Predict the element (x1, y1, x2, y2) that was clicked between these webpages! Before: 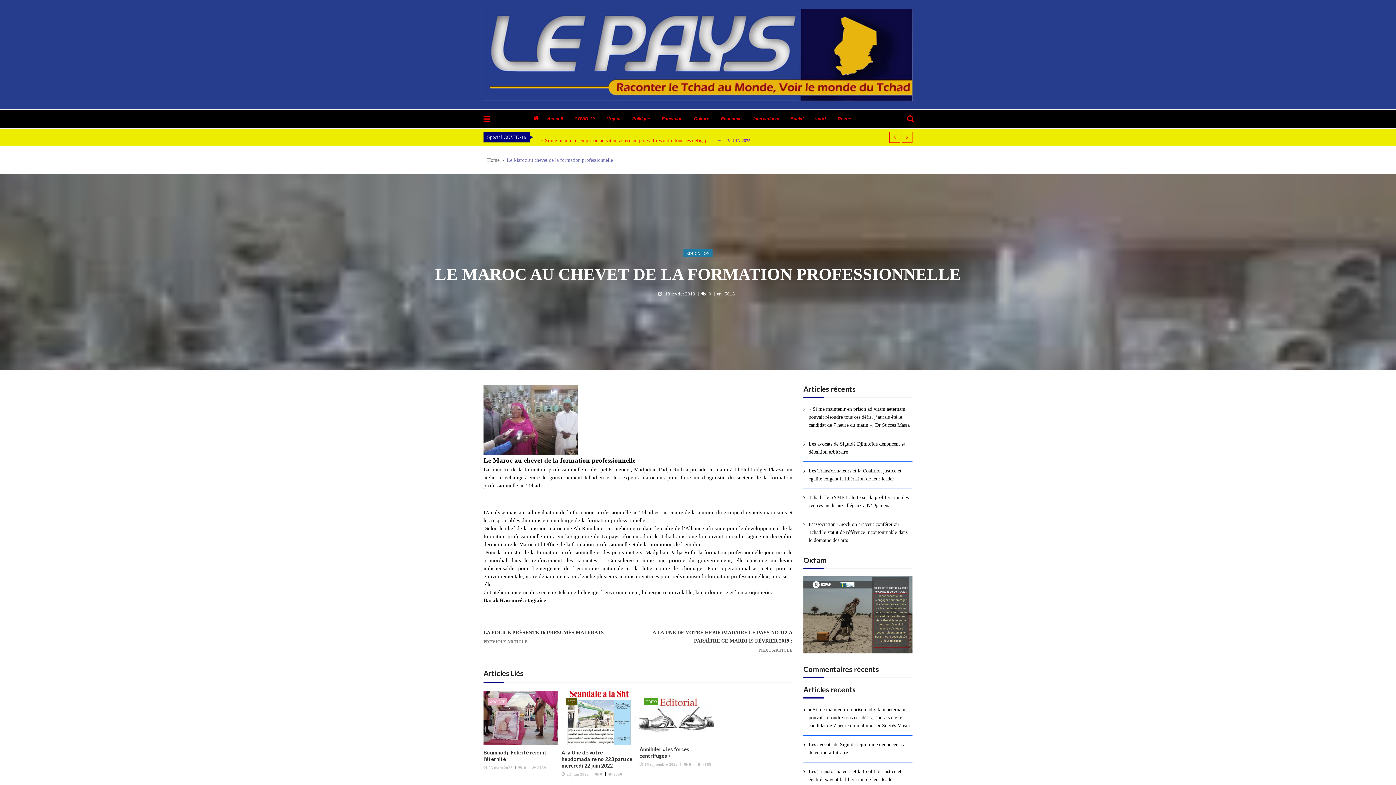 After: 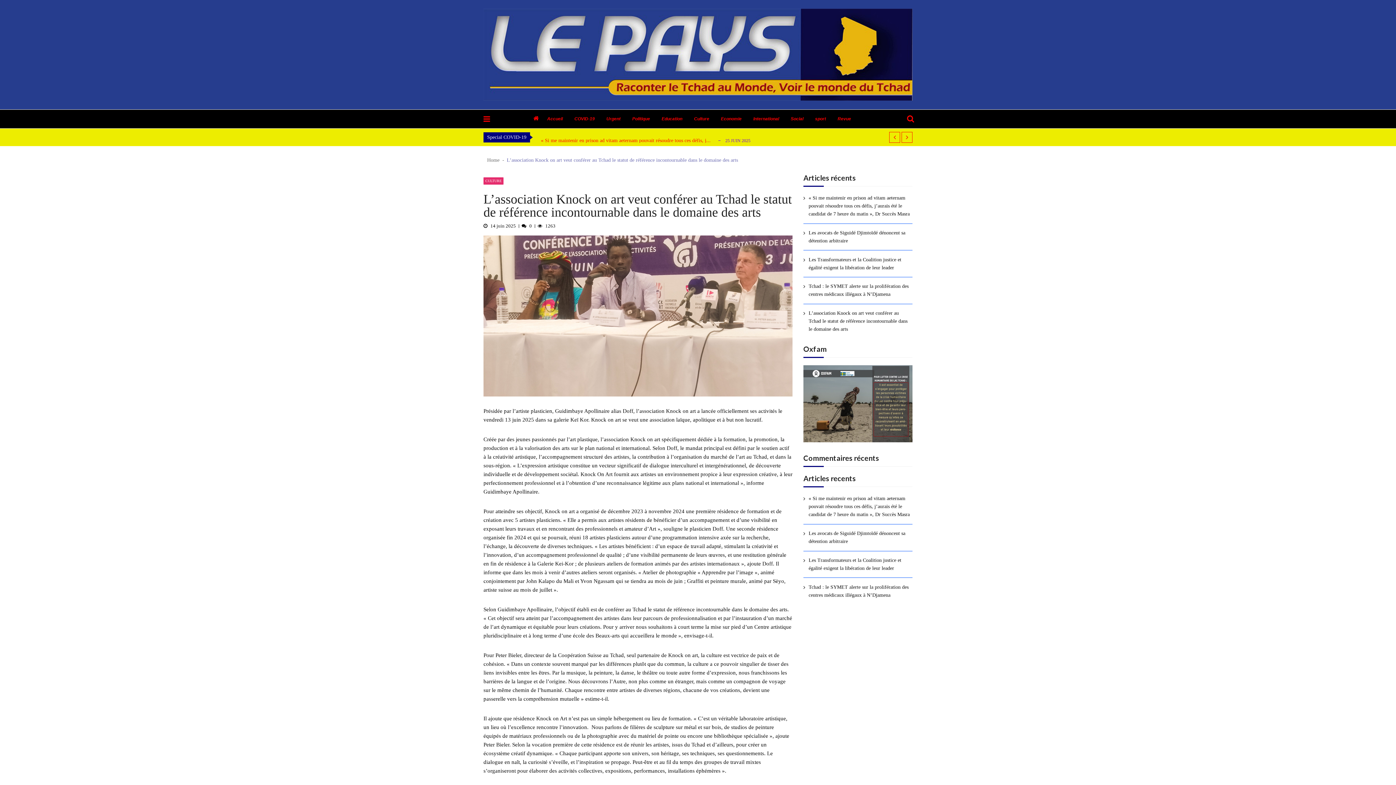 Action: label: L’association Knock on art veut conférer au Tchad le statut de référence incontournable dans le domaine des arts bbox: (808, 520, 912, 544)